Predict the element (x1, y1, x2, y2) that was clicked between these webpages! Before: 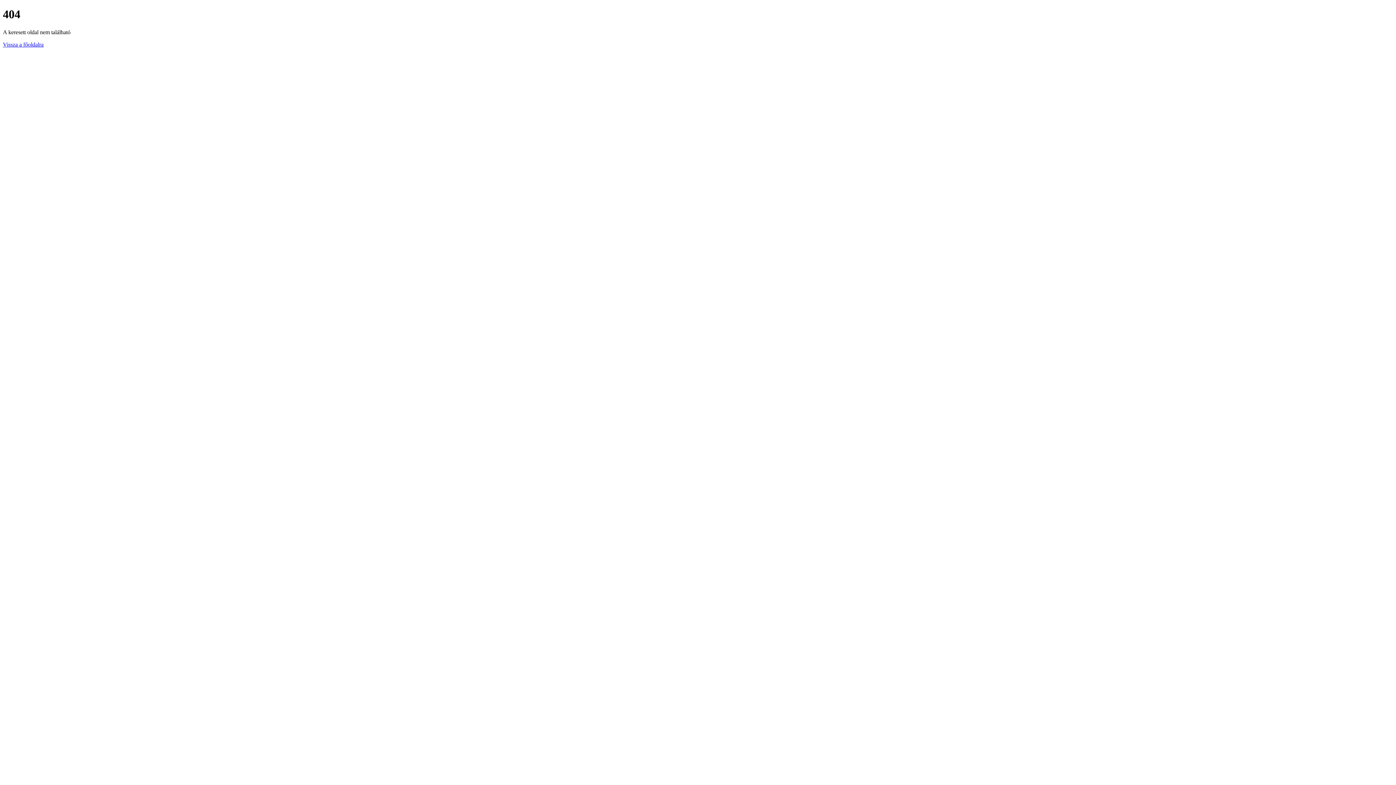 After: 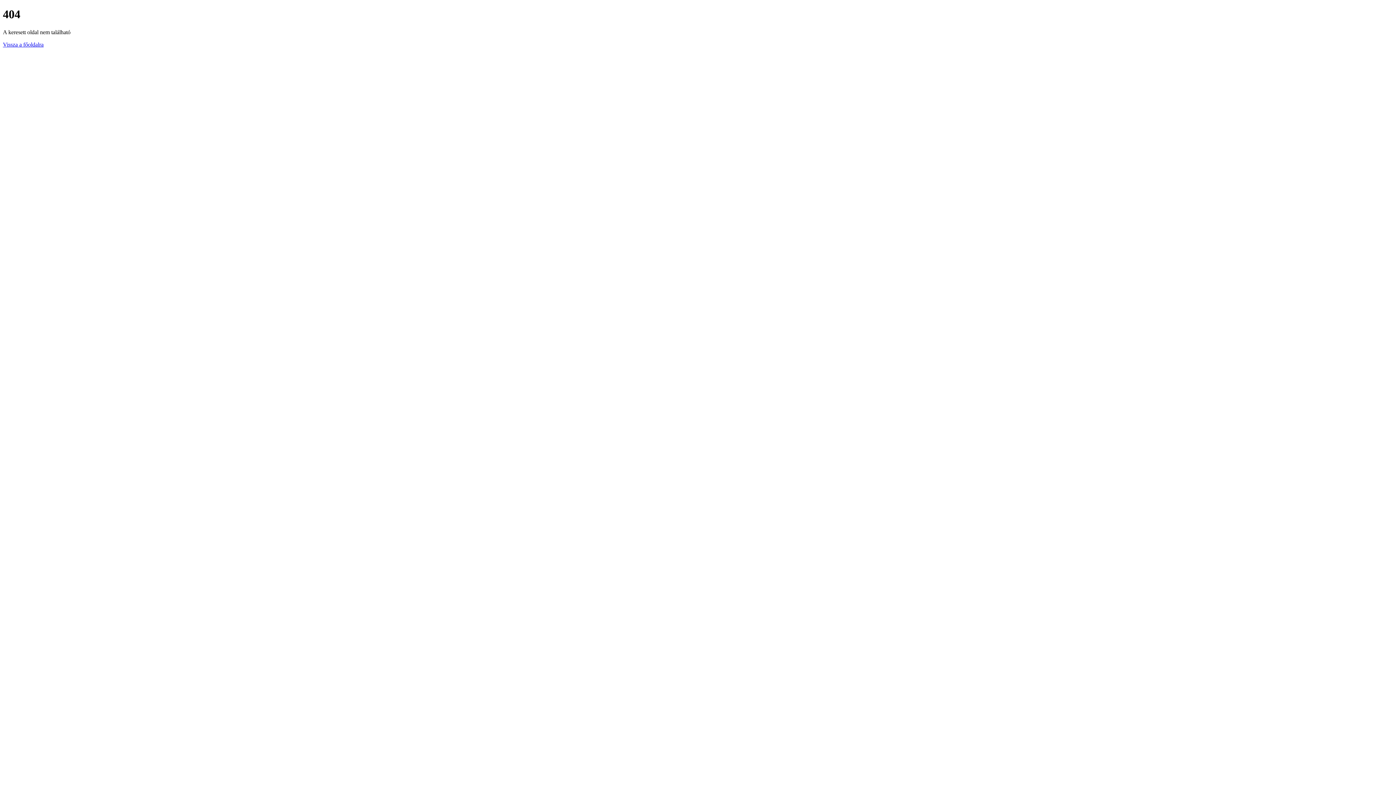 Action: label: Vissza a főoldalra bbox: (2, 41, 43, 47)